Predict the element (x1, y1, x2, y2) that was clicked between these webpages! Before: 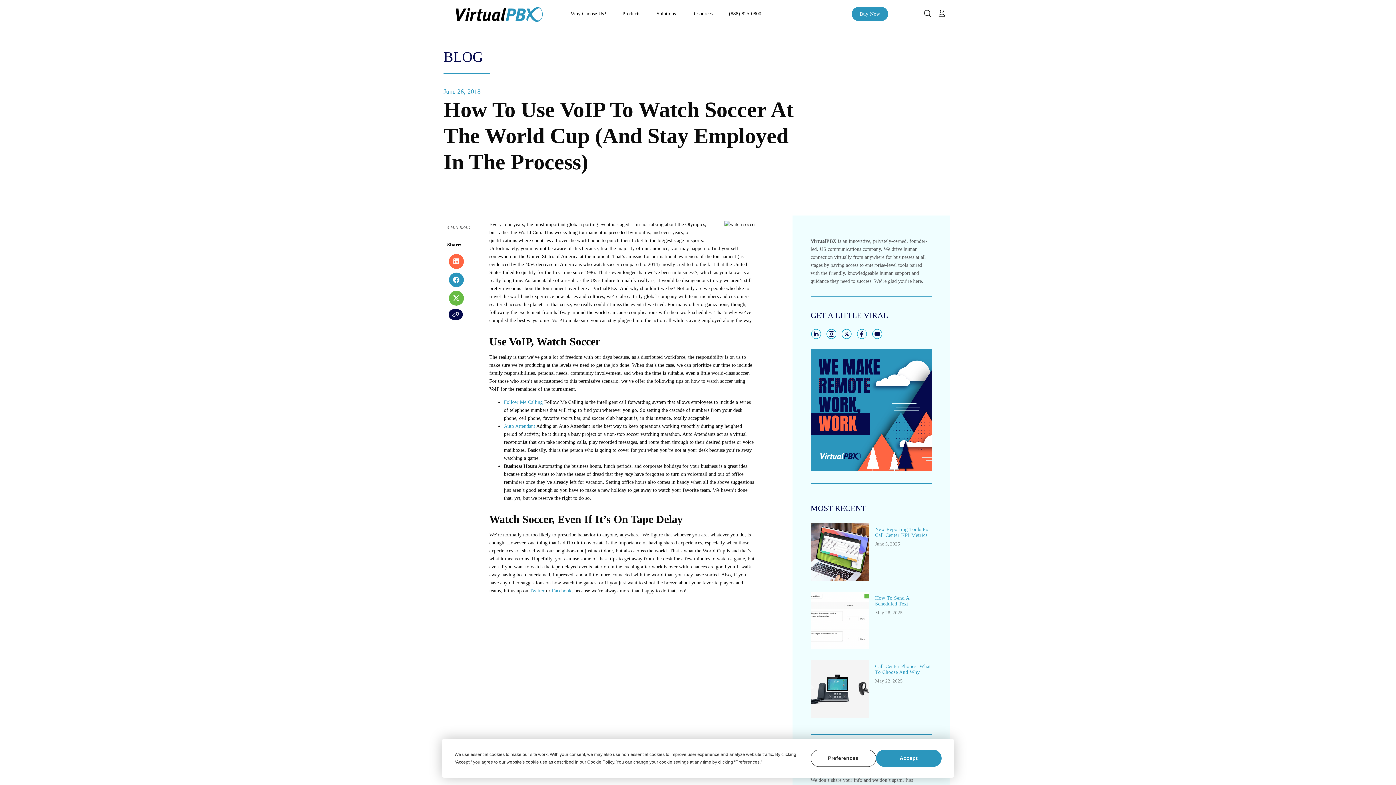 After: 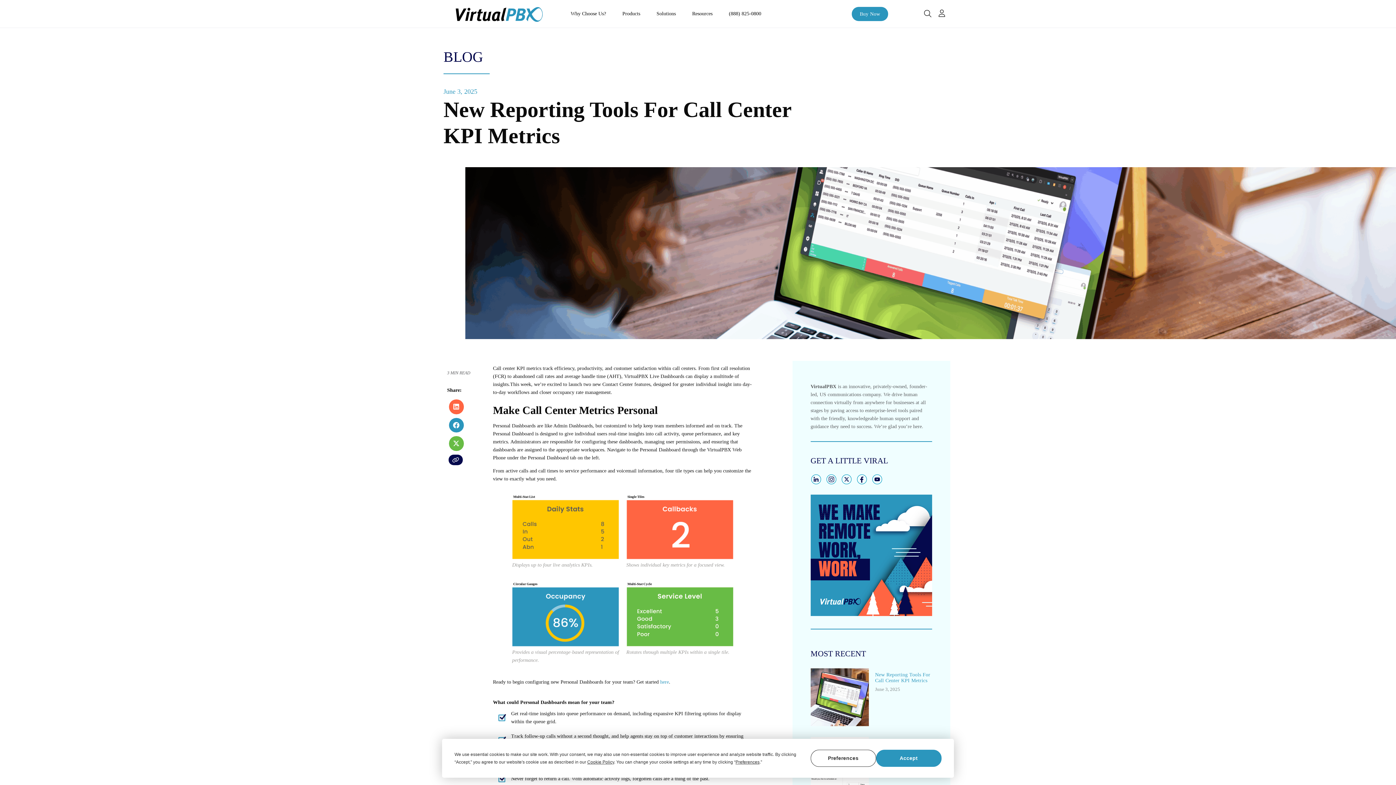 Action: label: New Reporting Tools For Call Center KPI Metrics bbox: (875, 526, 930, 538)